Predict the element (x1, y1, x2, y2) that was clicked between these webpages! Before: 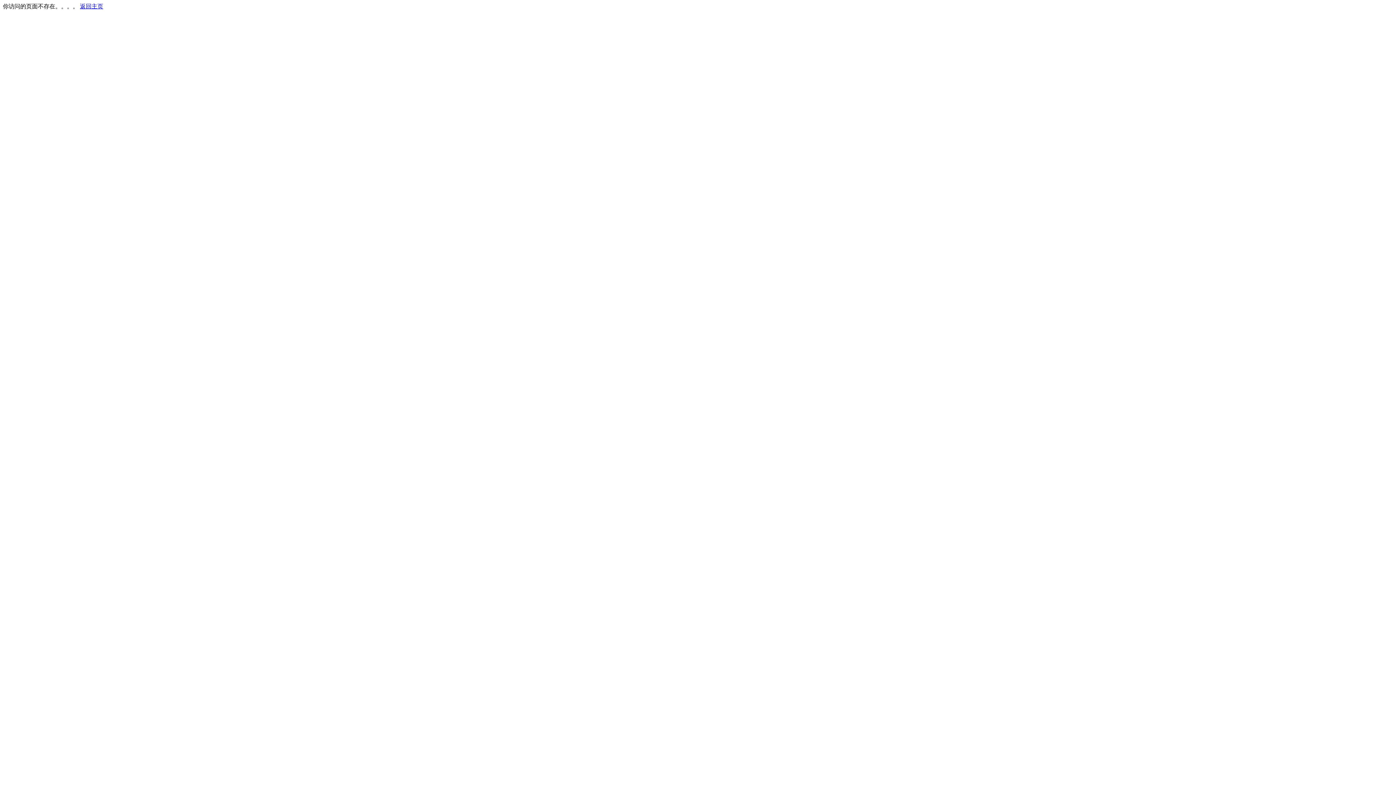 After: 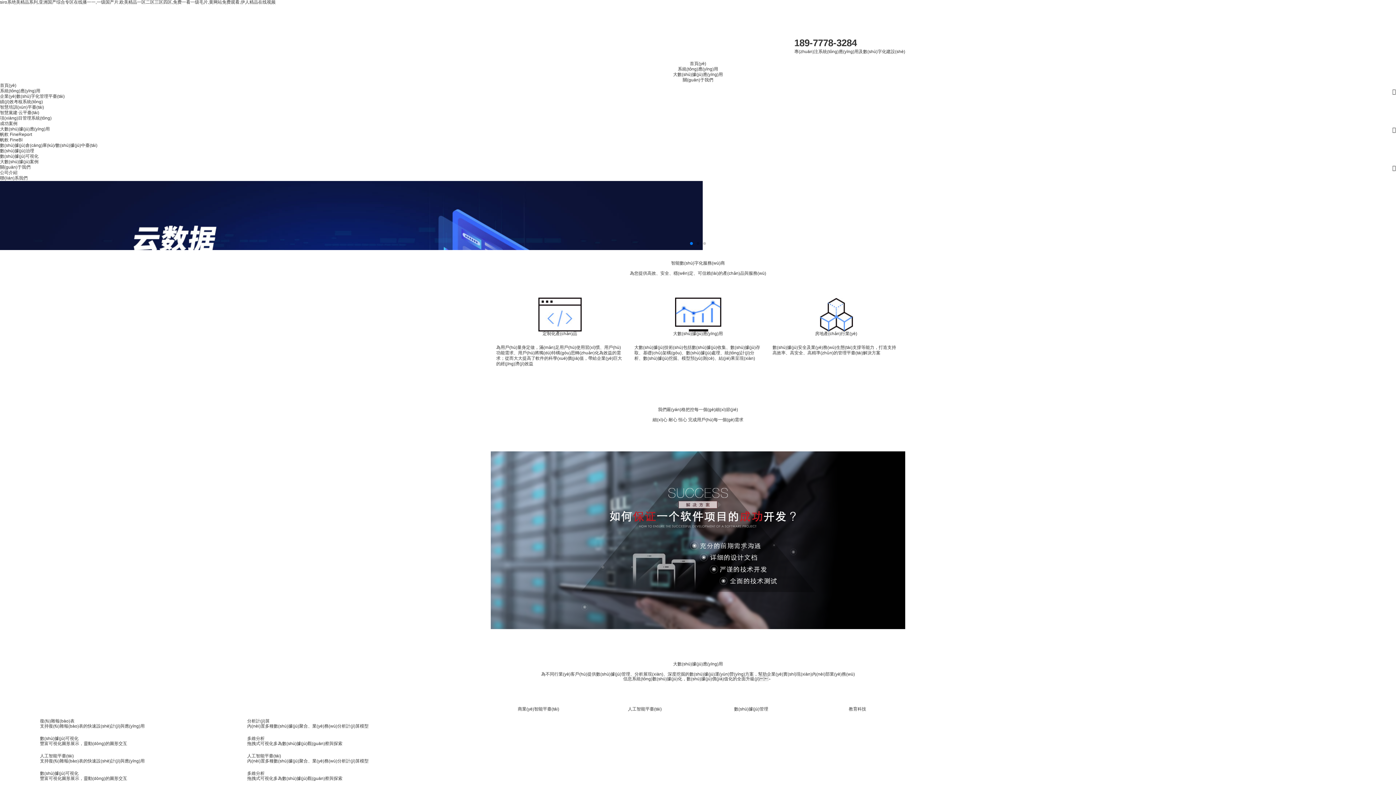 Action: label: 返回主页 bbox: (80, 3, 103, 9)